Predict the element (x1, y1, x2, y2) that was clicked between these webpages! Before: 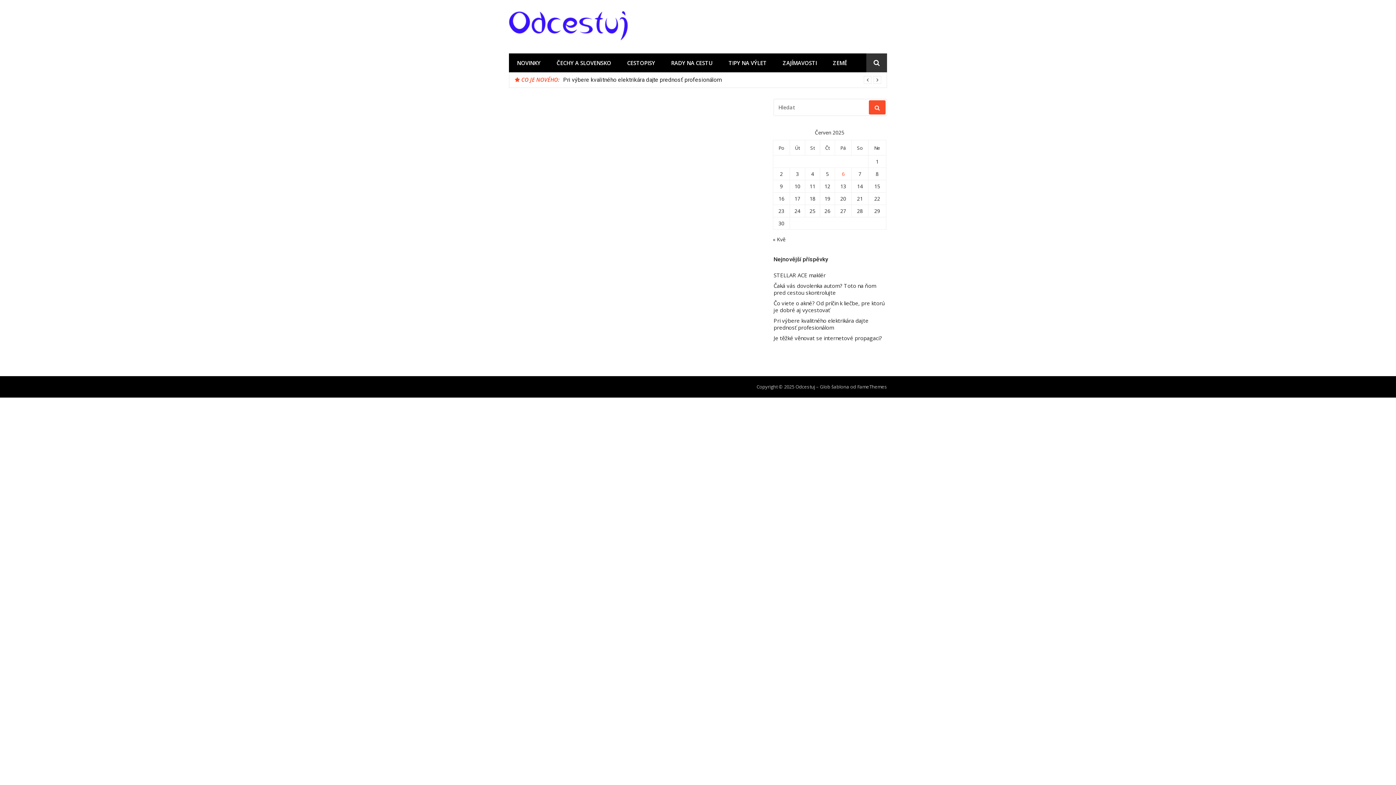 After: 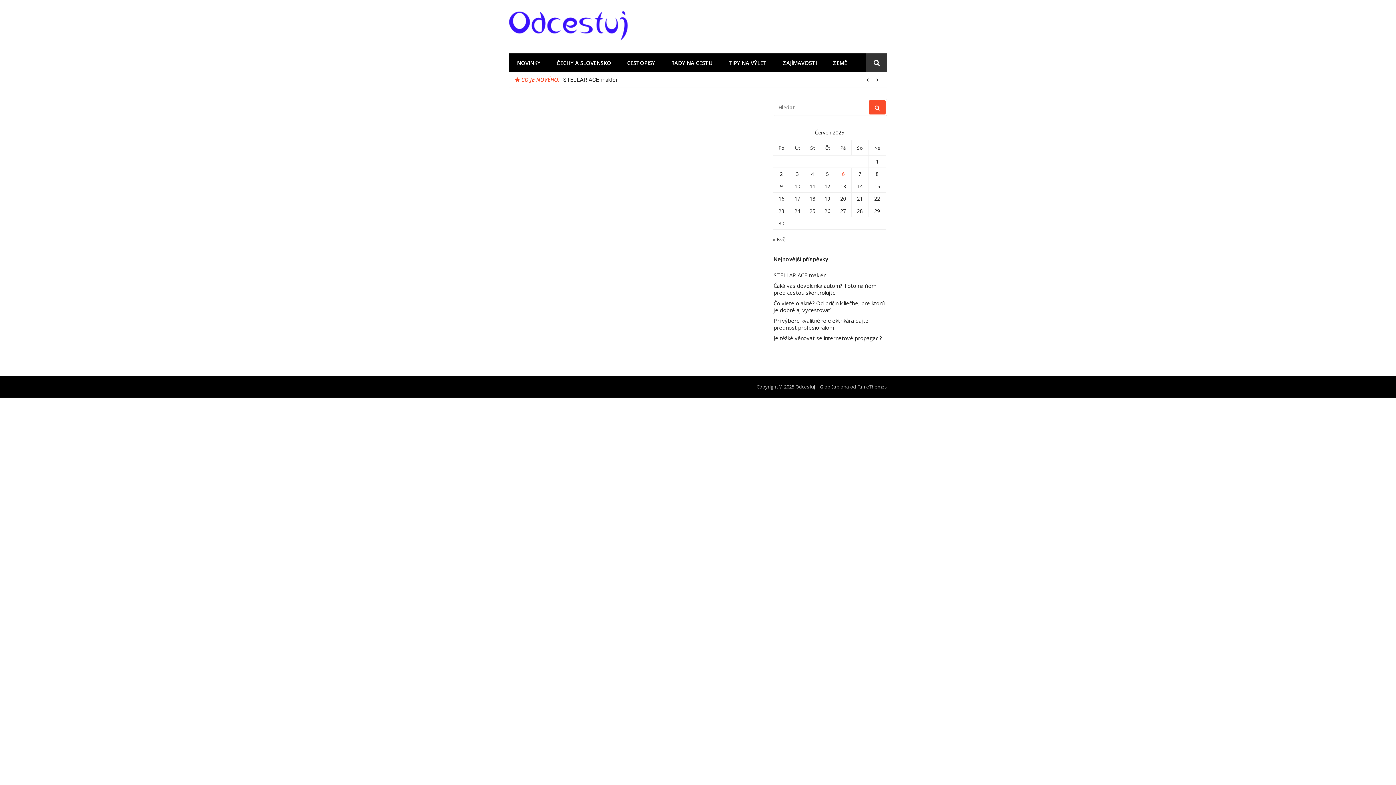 Action: label: Pri výbere kvalitného elektrikára dajte prednosť profesionálom bbox: (773, 317, 887, 331)